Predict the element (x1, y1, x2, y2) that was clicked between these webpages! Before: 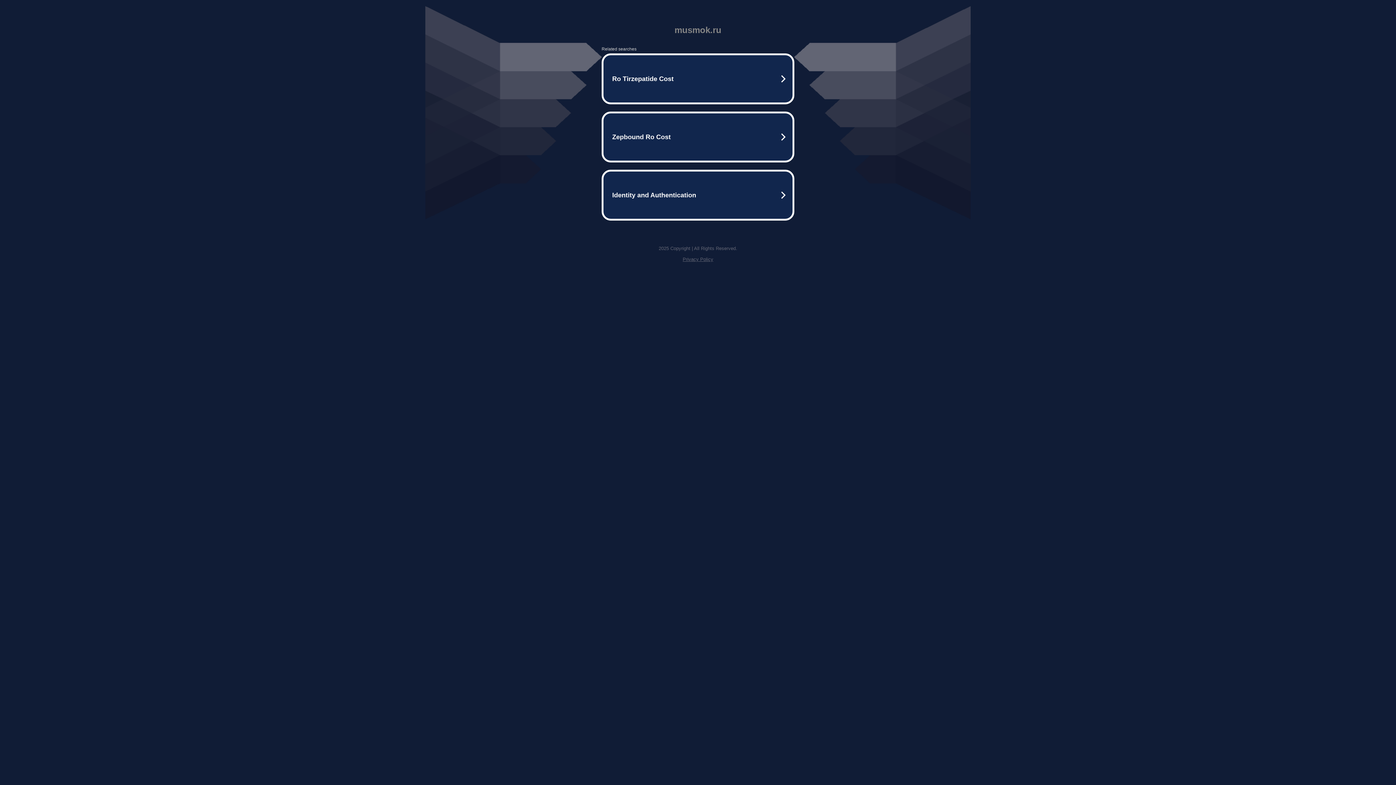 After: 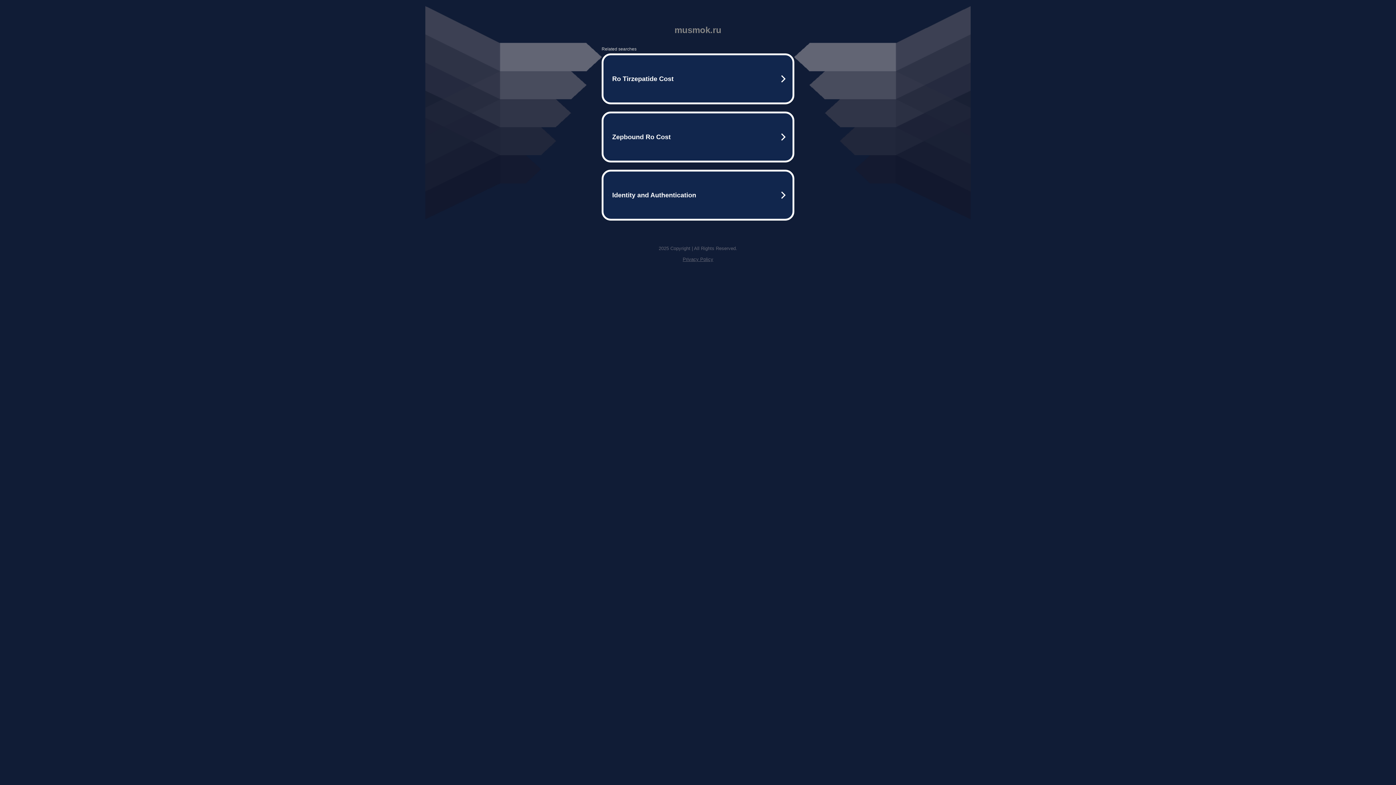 Action: bbox: (682, 256, 713, 262) label: Privacy Policy